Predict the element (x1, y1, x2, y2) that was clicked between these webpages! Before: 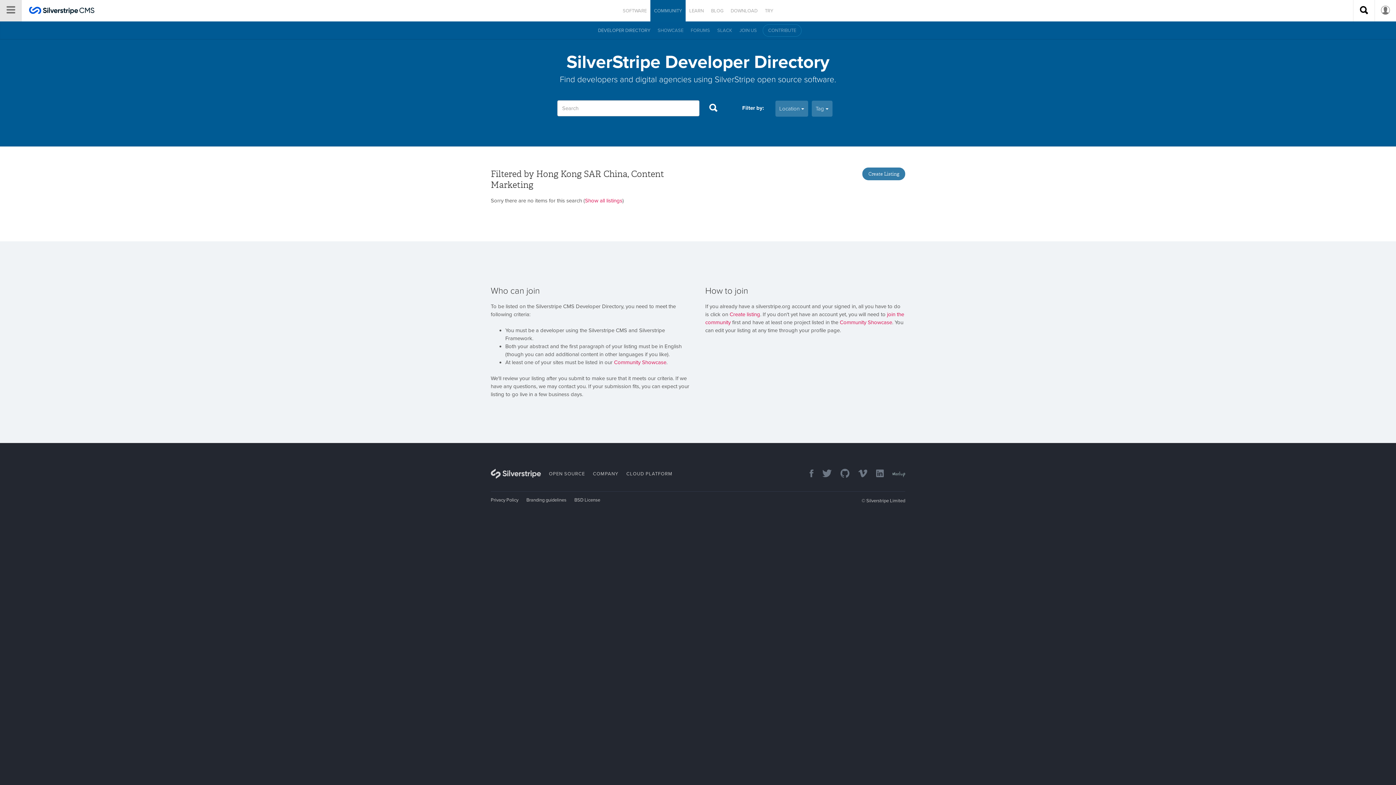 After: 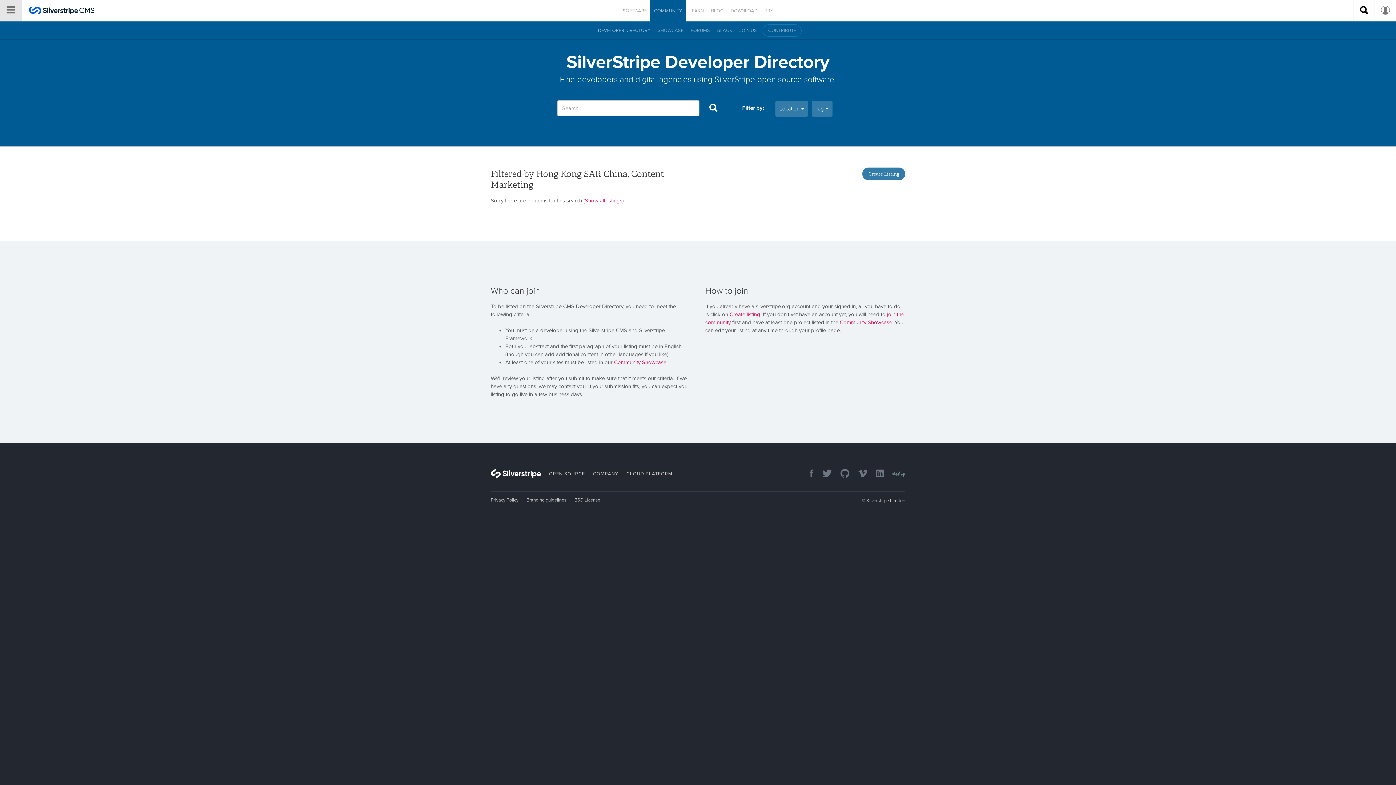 Action: bbox: (490, 469, 541, 478)